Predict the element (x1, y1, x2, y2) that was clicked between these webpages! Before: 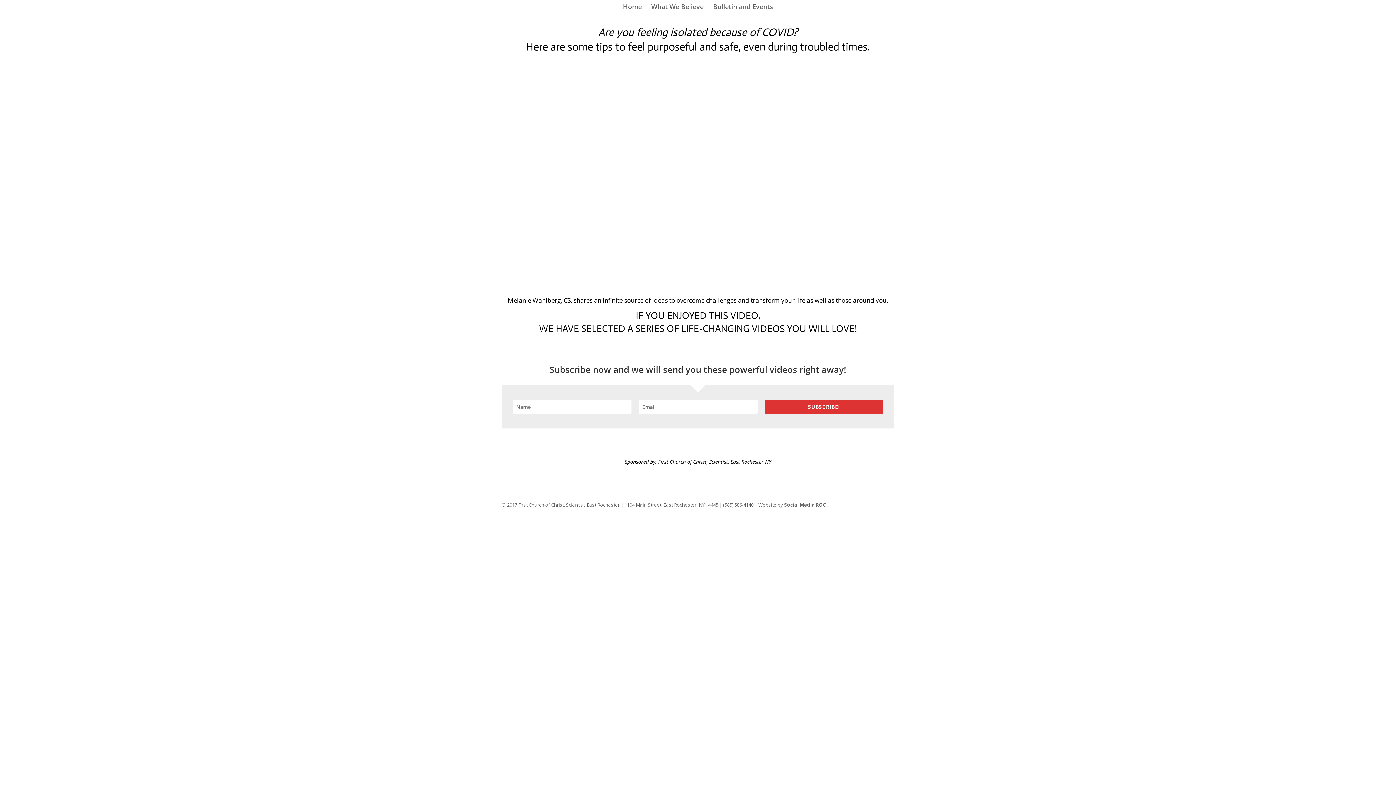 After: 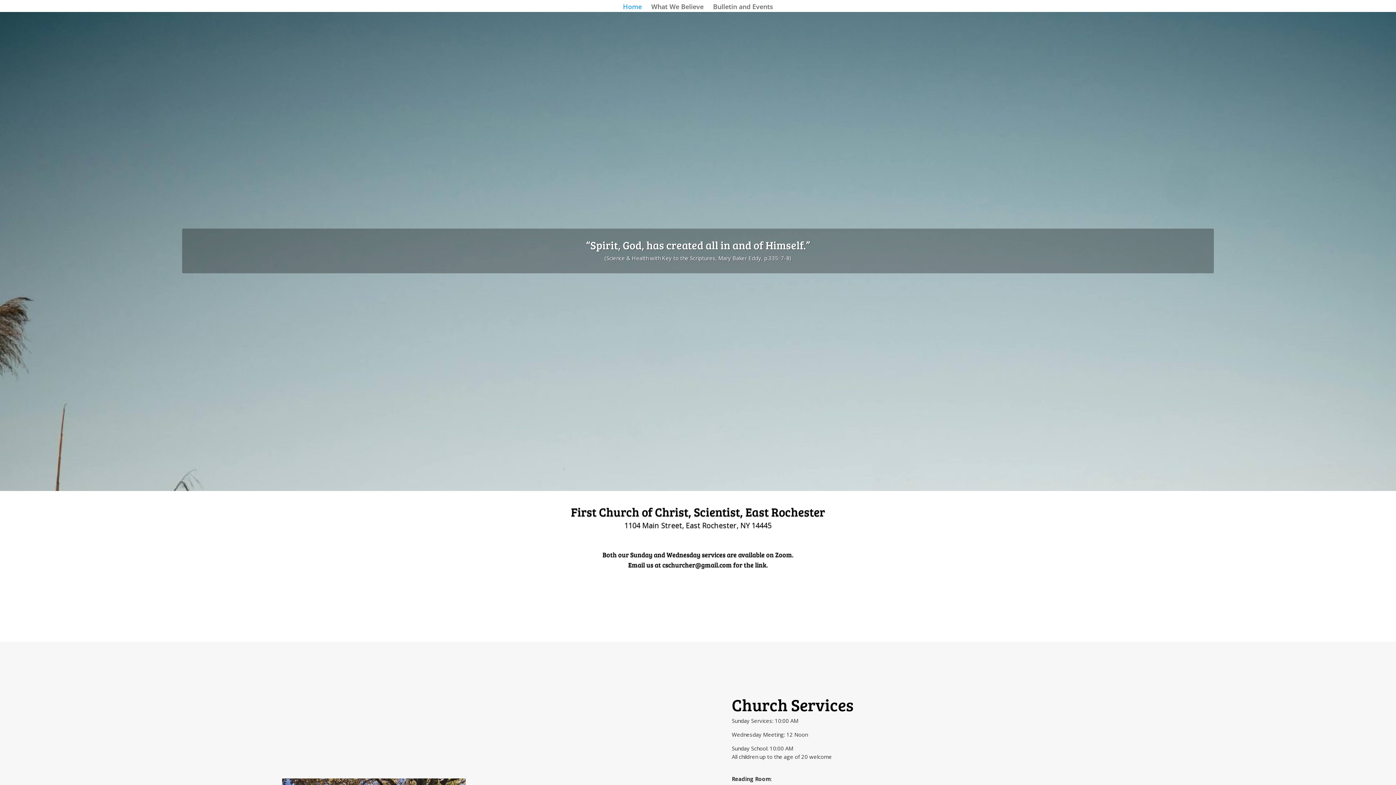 Action: bbox: (623, 3, 642, 11) label: Home